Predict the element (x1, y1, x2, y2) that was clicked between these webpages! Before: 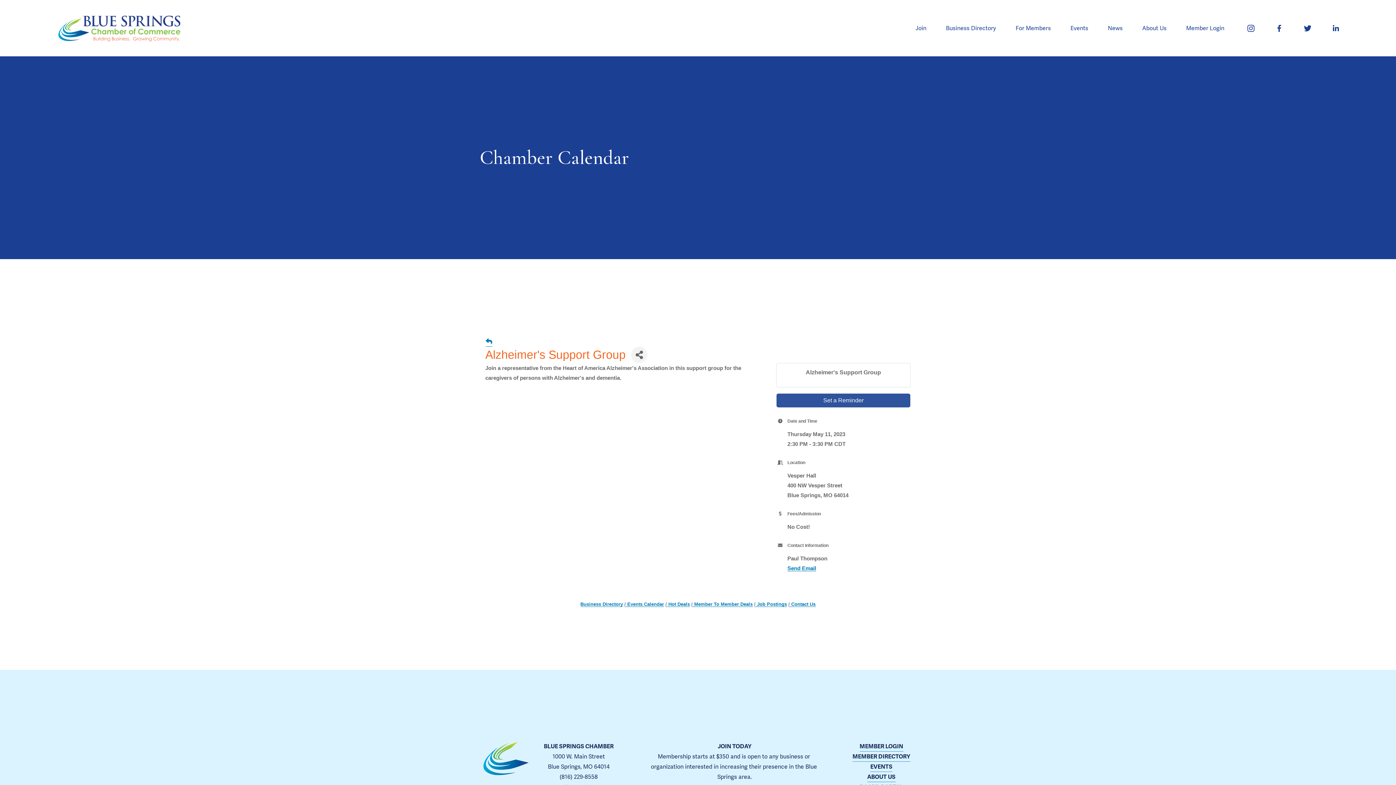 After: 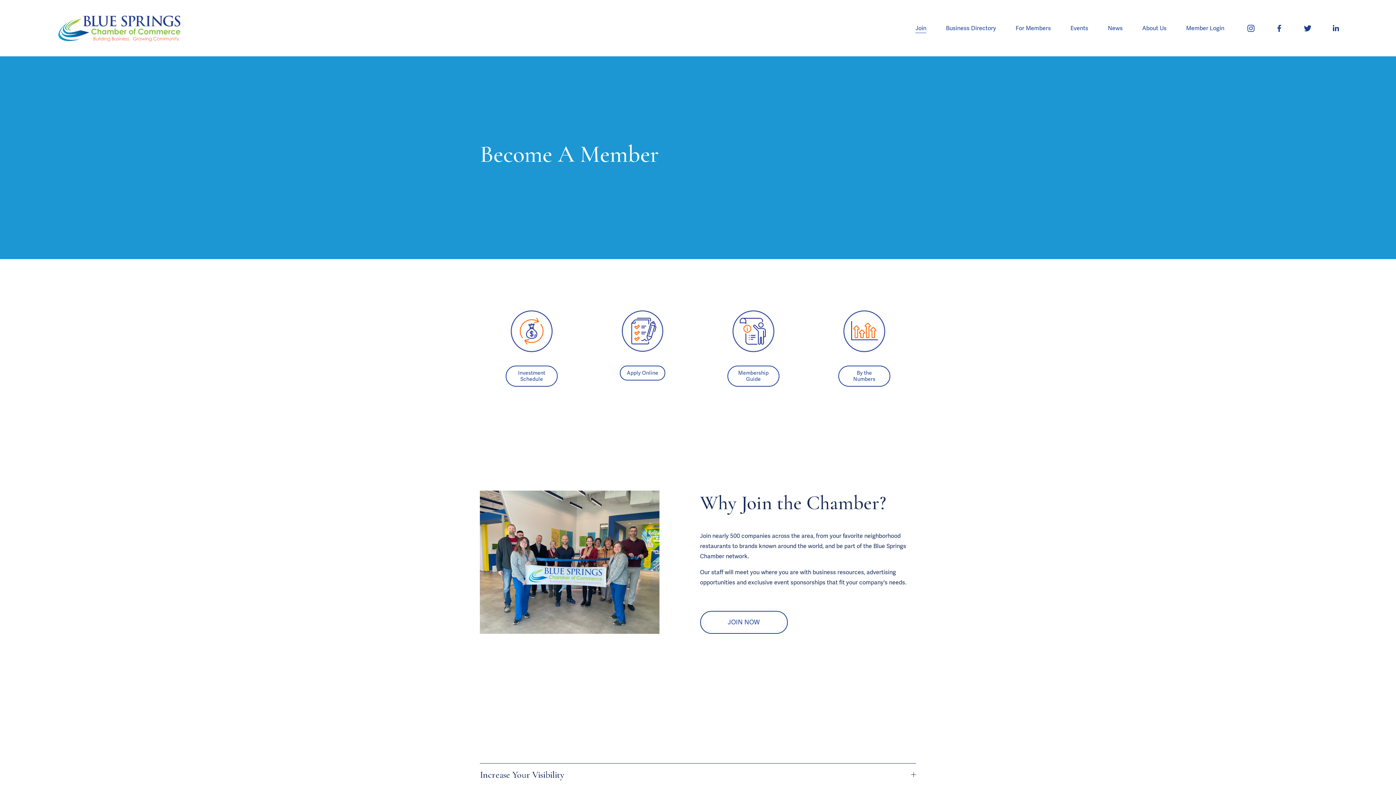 Action: bbox: (915, 22, 926, 33) label: Join